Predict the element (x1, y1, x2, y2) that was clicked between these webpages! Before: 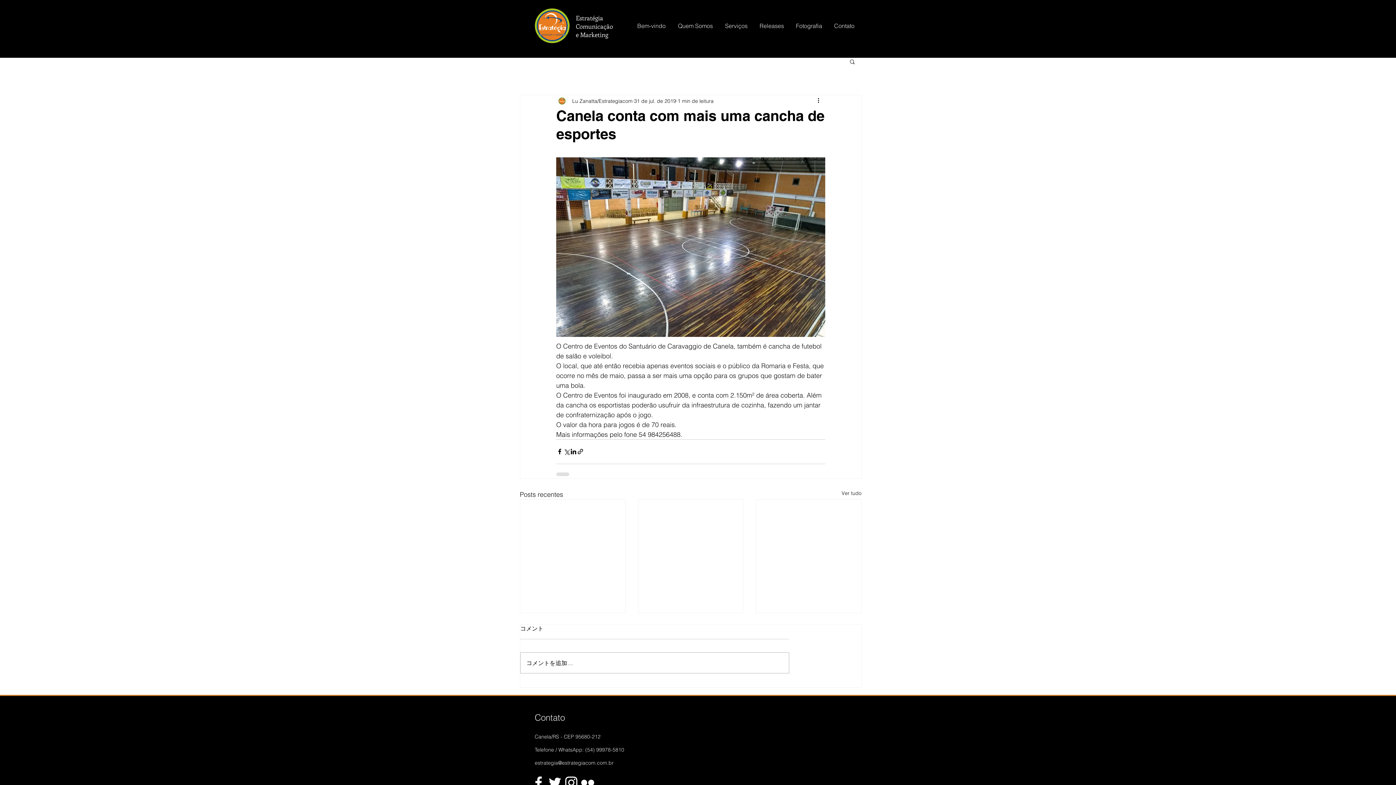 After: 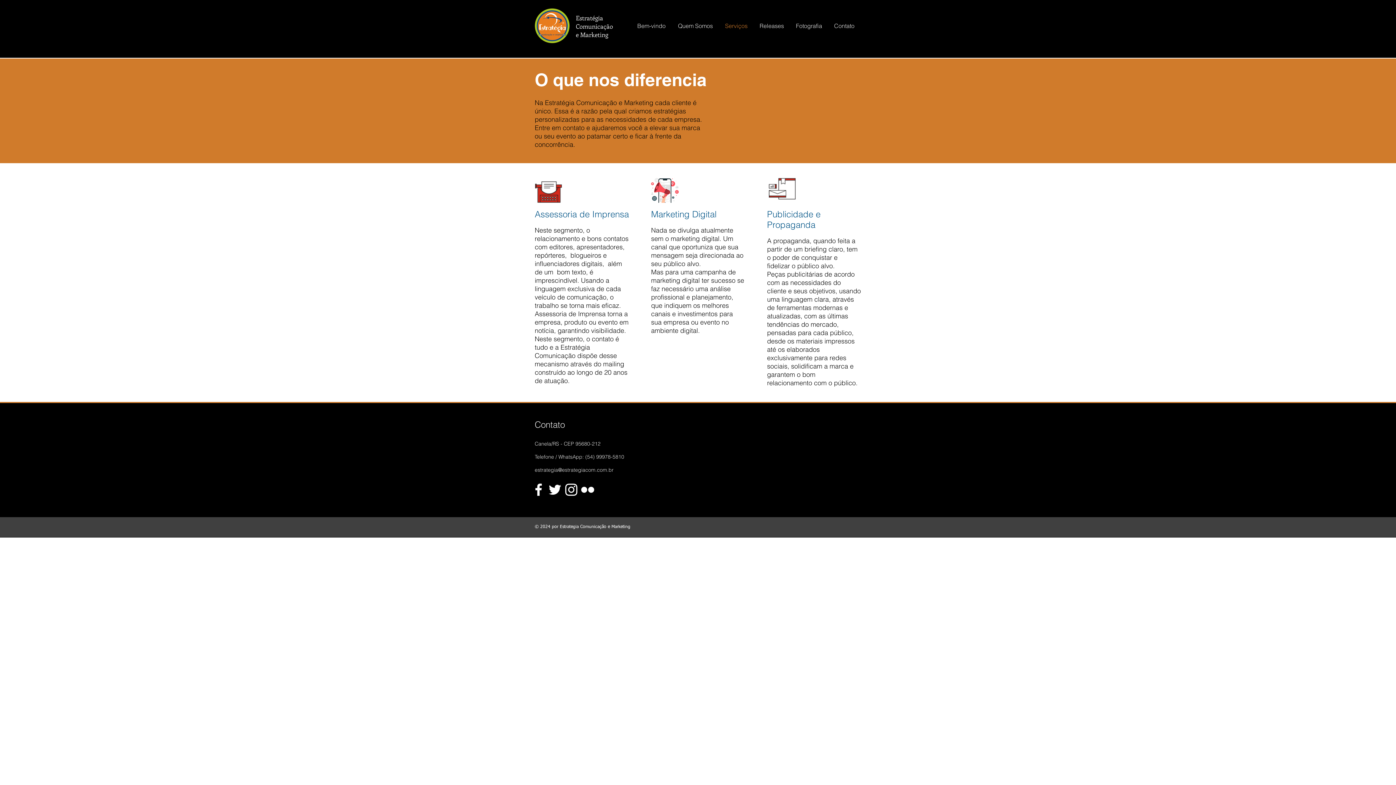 Action: label: Serviços bbox: (719, 20, 753, 31)